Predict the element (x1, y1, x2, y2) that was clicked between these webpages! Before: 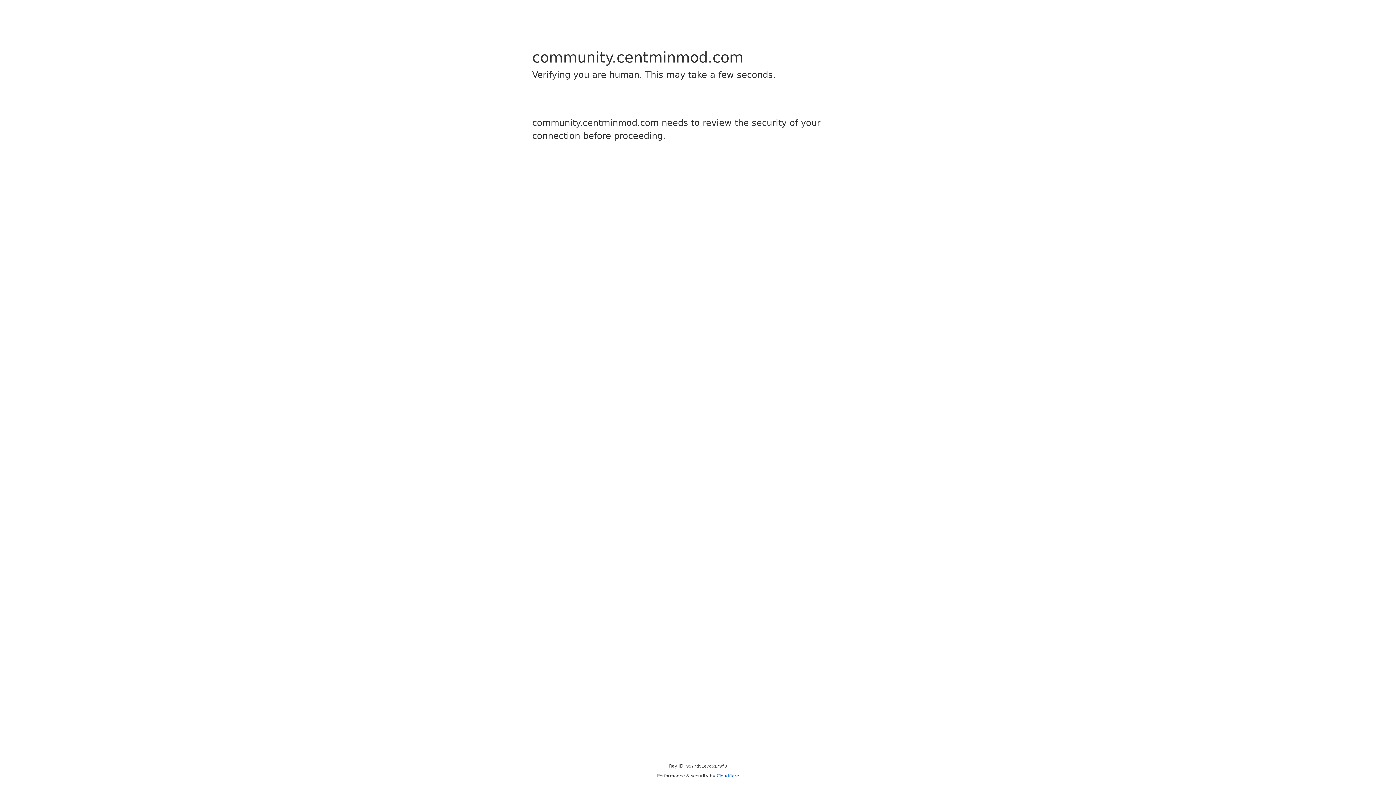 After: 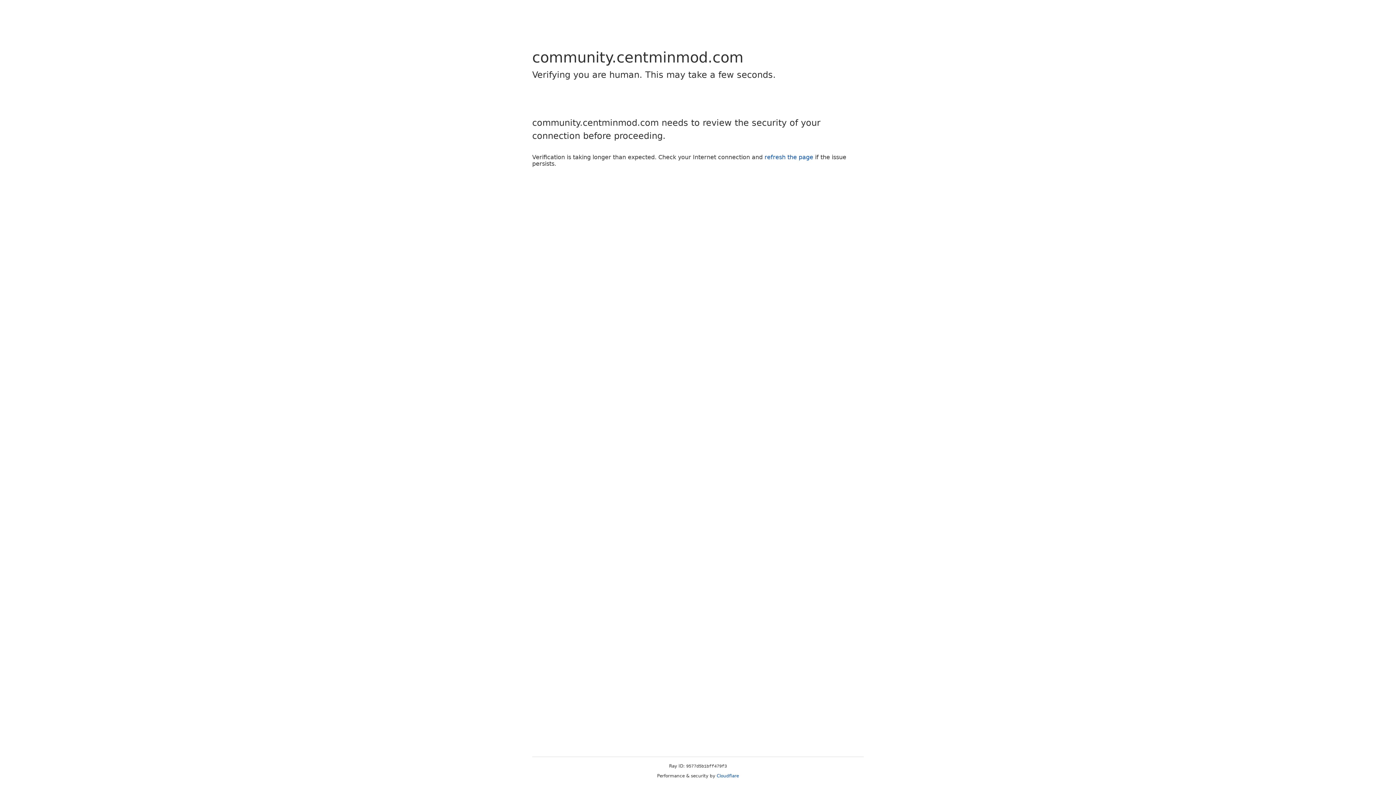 Action: label: Cloudflare bbox: (716, 773, 739, 778)